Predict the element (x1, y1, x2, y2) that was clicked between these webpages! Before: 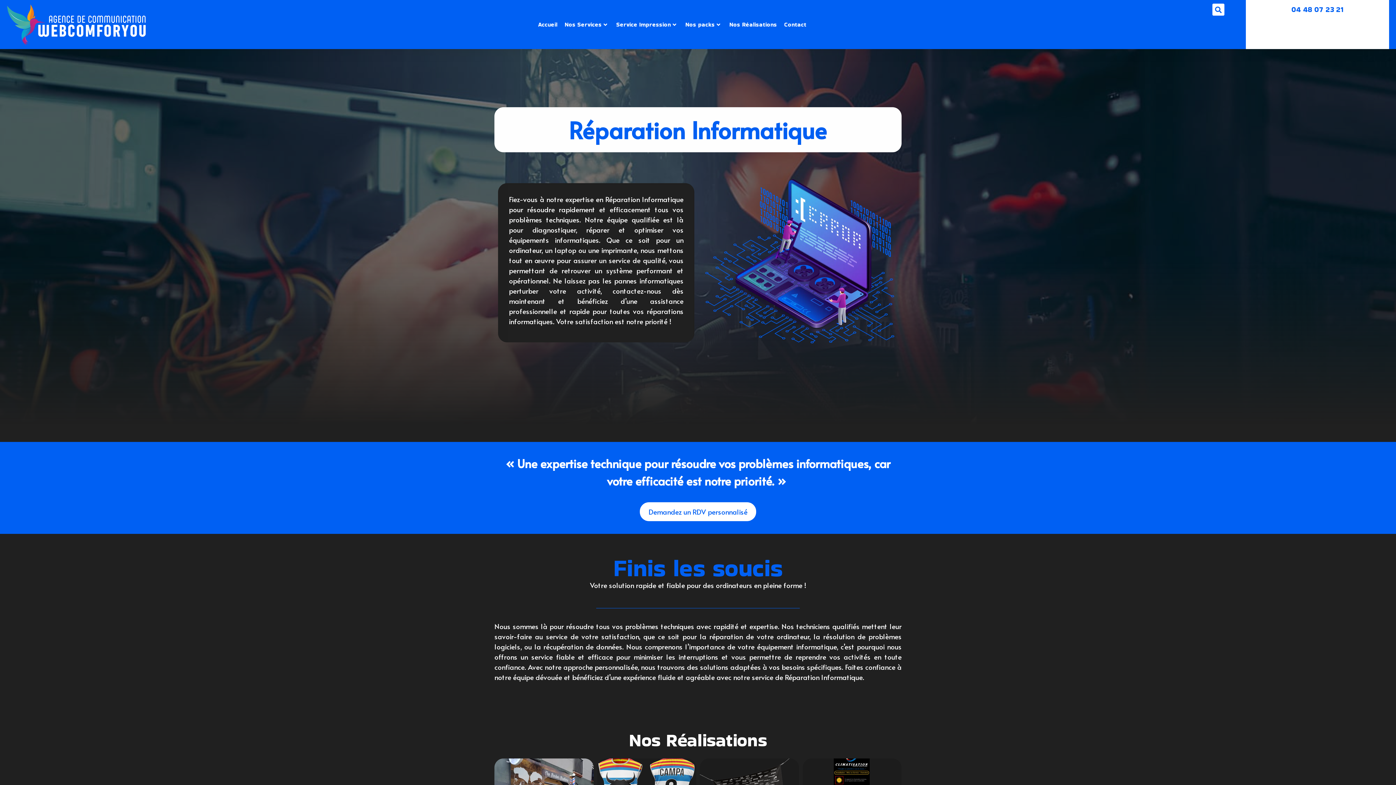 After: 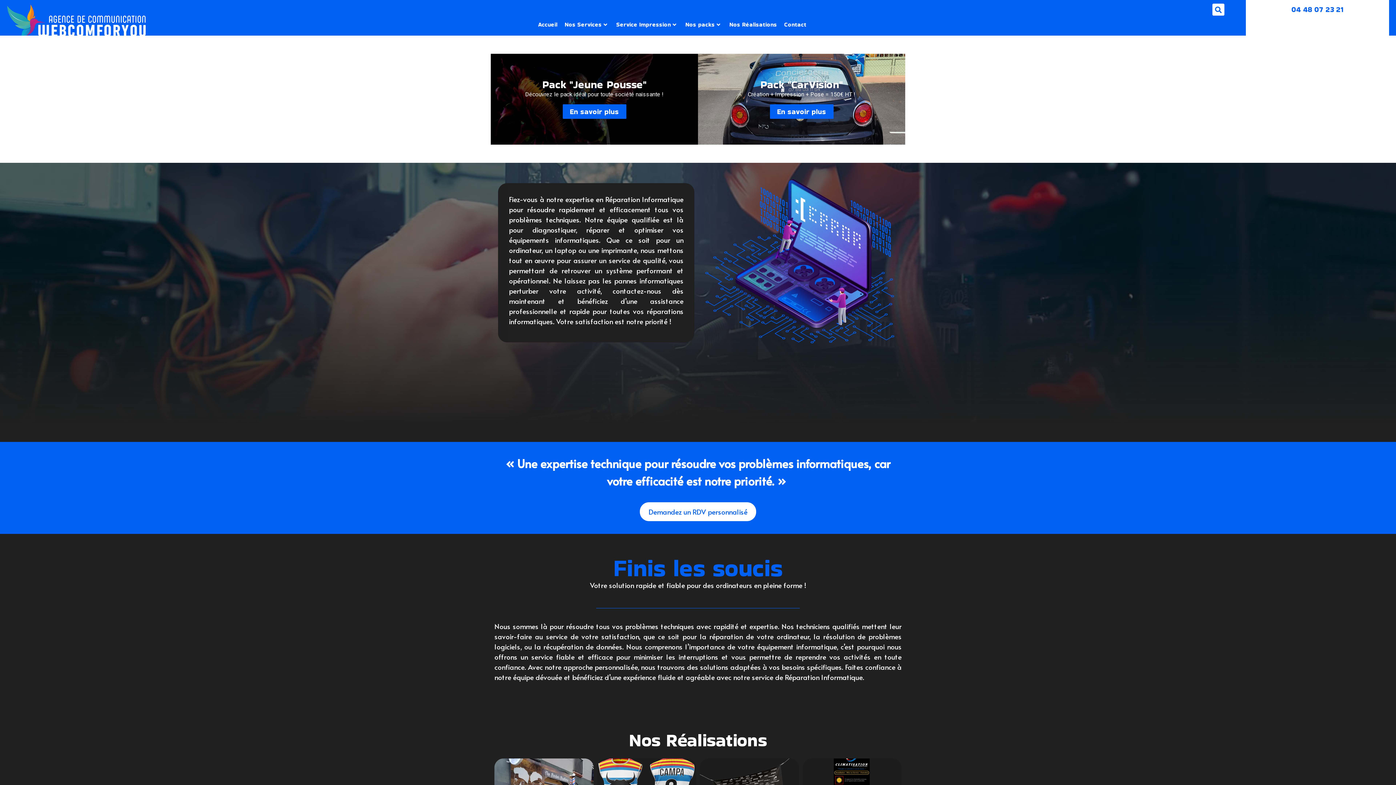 Action: bbox: (681, 13, 725, 35) label: Nos packs